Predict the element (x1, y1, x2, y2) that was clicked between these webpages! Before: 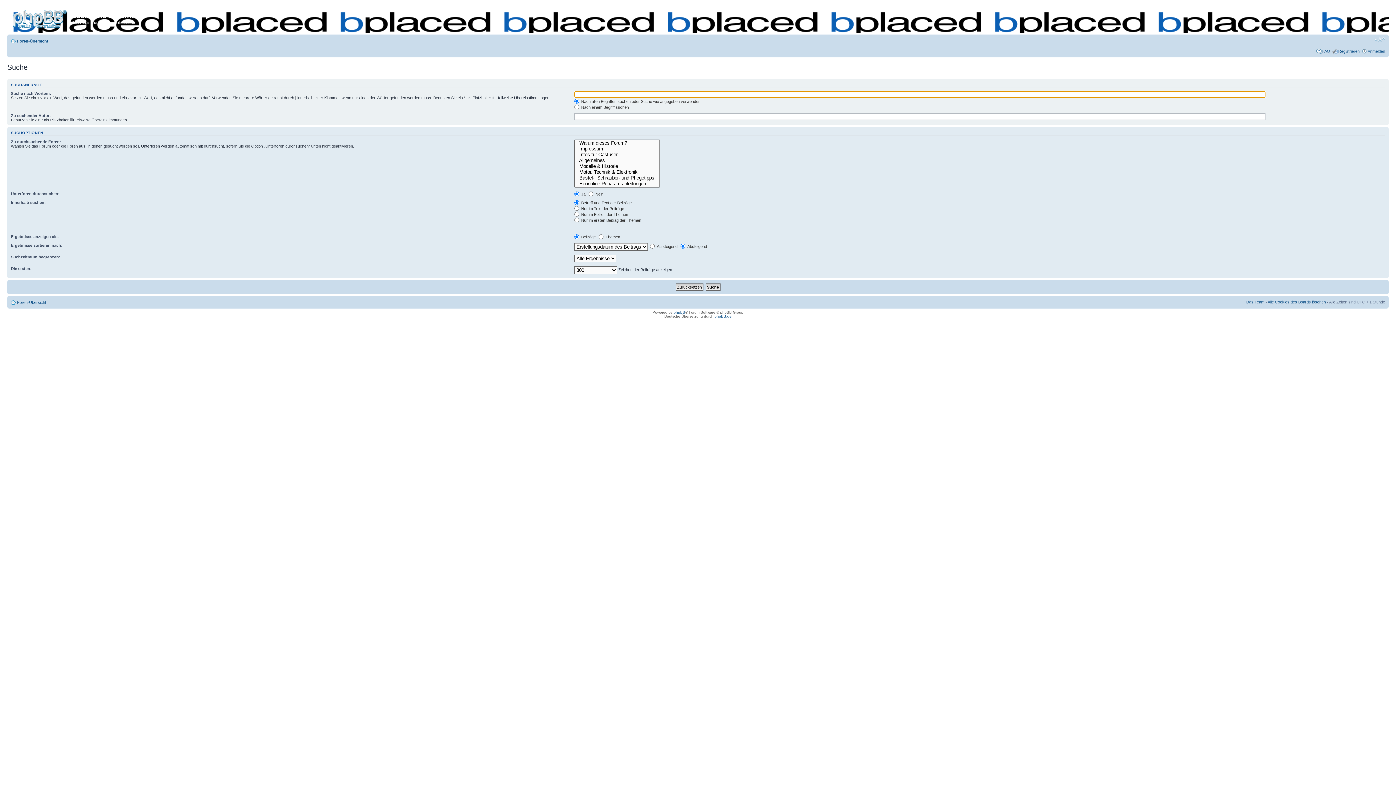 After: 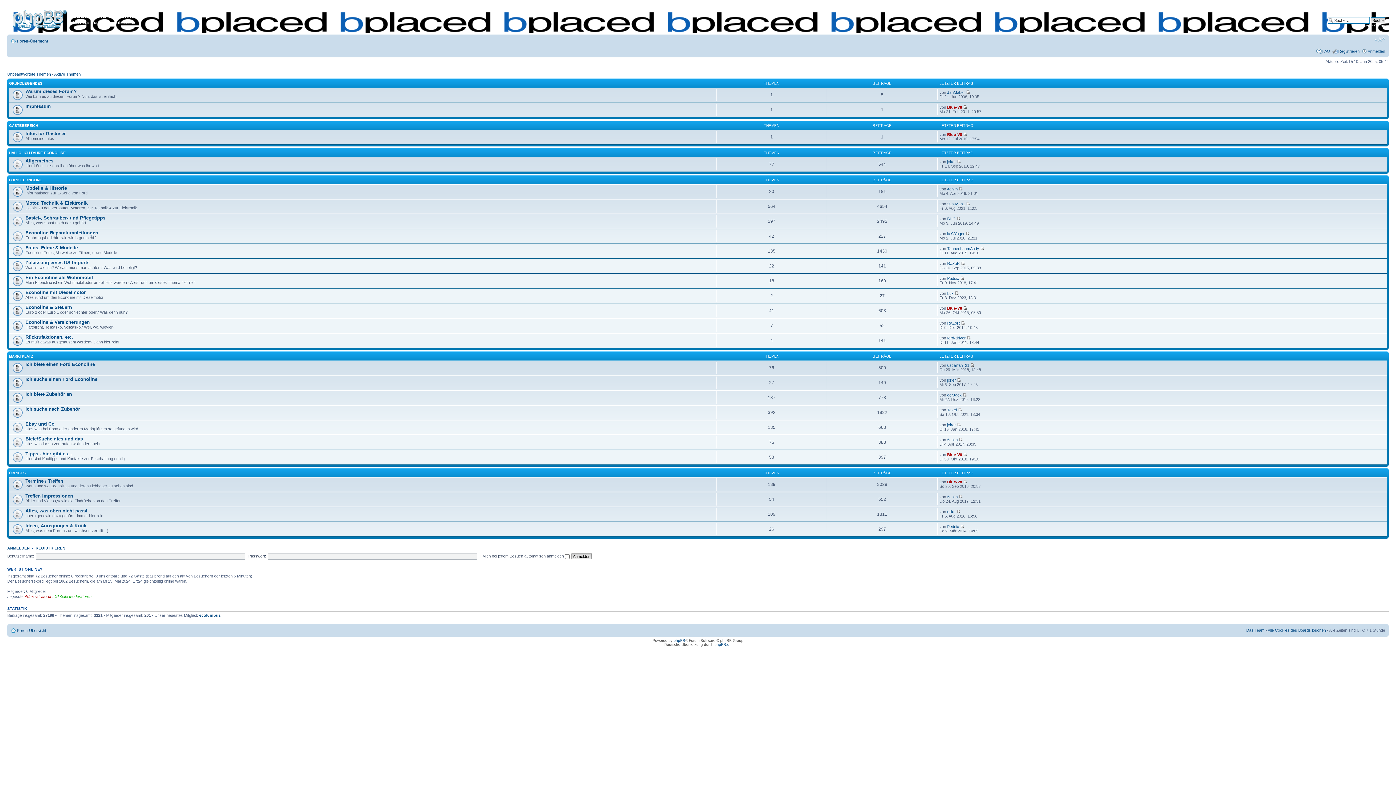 Action: label: Foren-Übersicht bbox: (17, 38, 48, 43)